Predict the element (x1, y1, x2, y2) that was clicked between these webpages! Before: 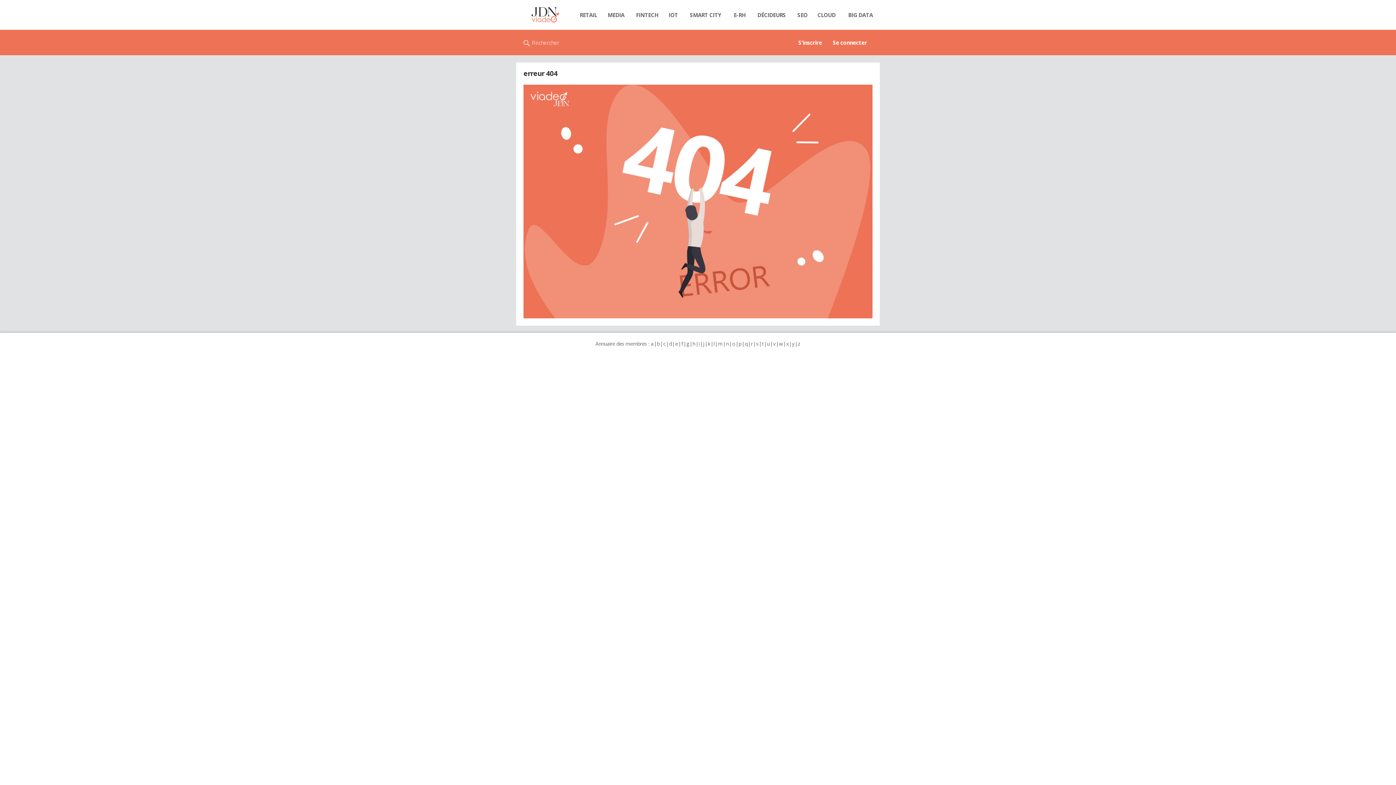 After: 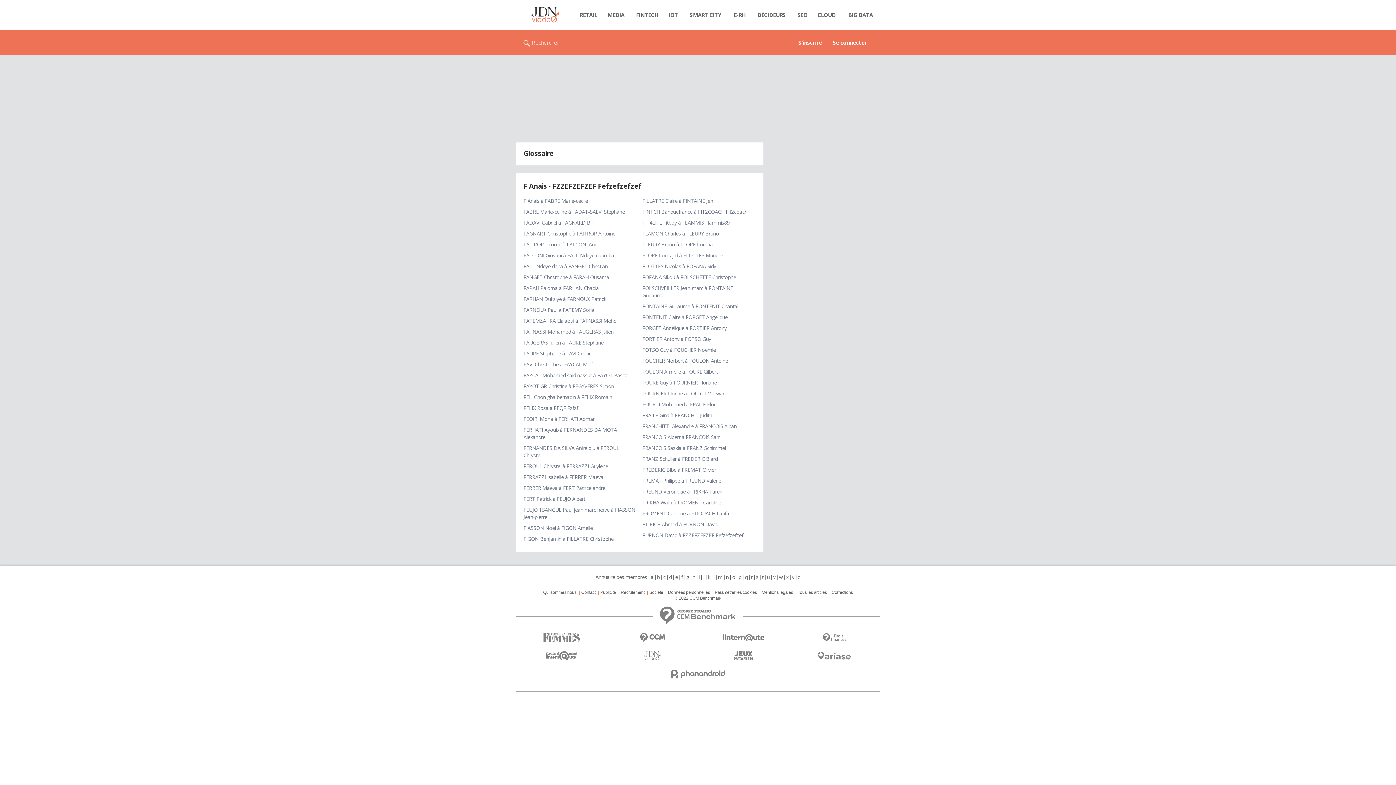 Action: label: f bbox: (681, 340, 683, 347)